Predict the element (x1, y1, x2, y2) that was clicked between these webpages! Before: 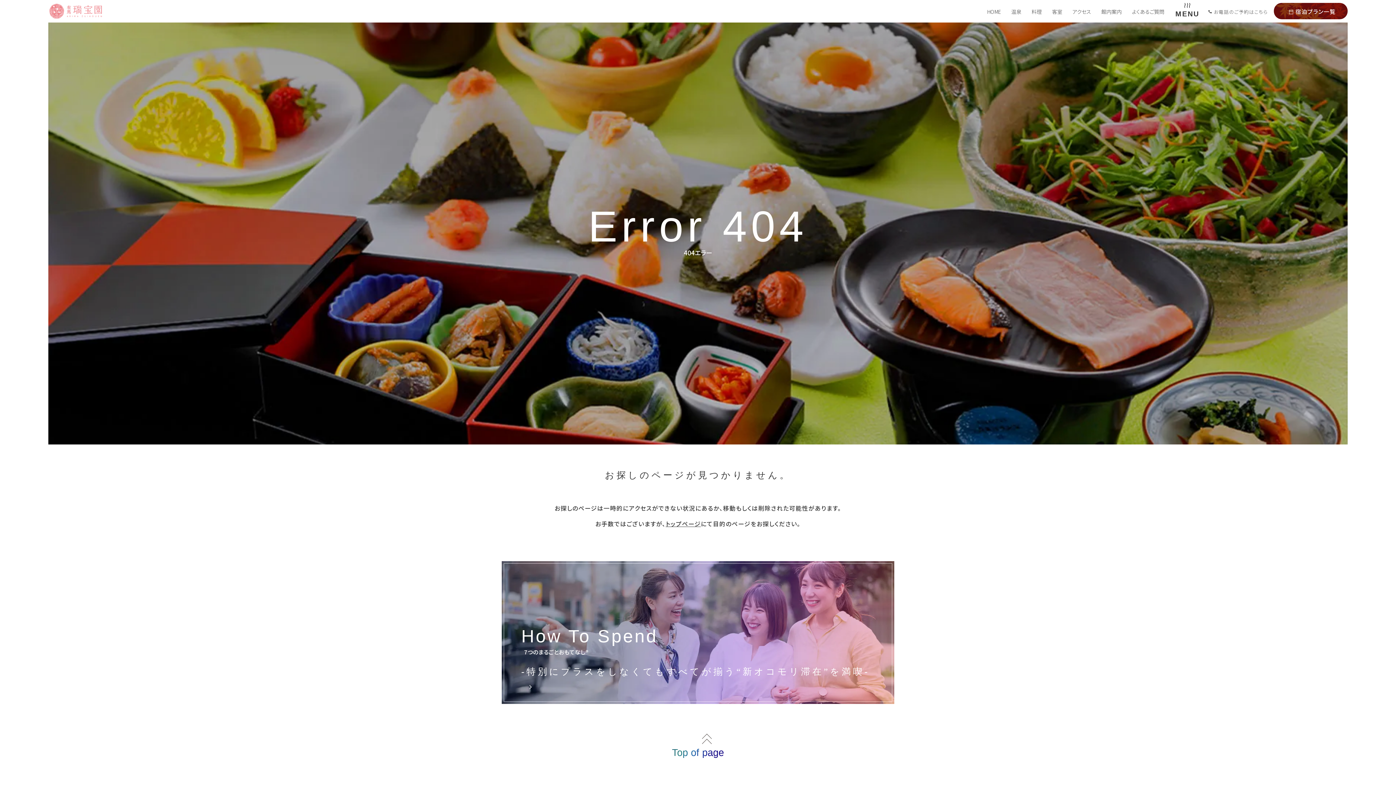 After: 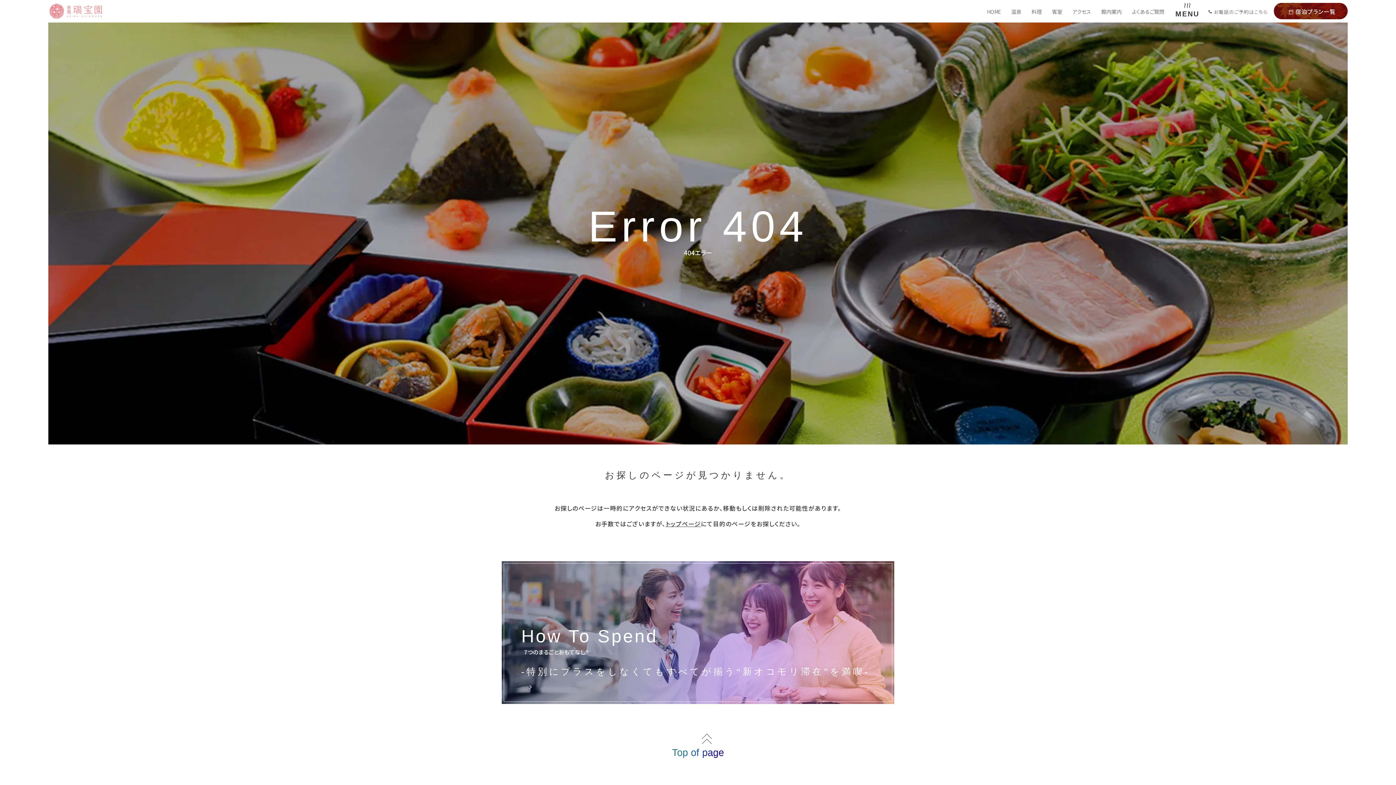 Action: label: Top of page bbox: (672, 747, 724, 758)